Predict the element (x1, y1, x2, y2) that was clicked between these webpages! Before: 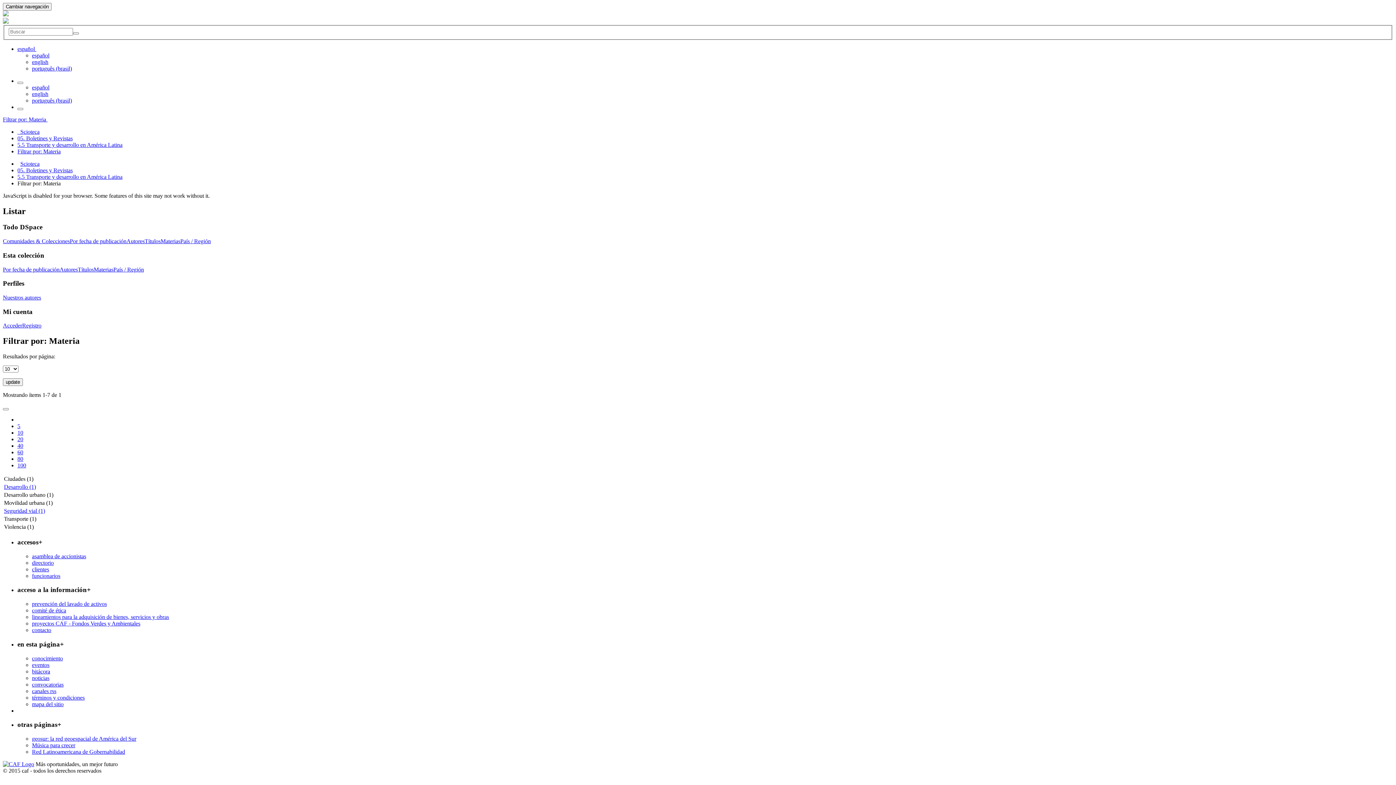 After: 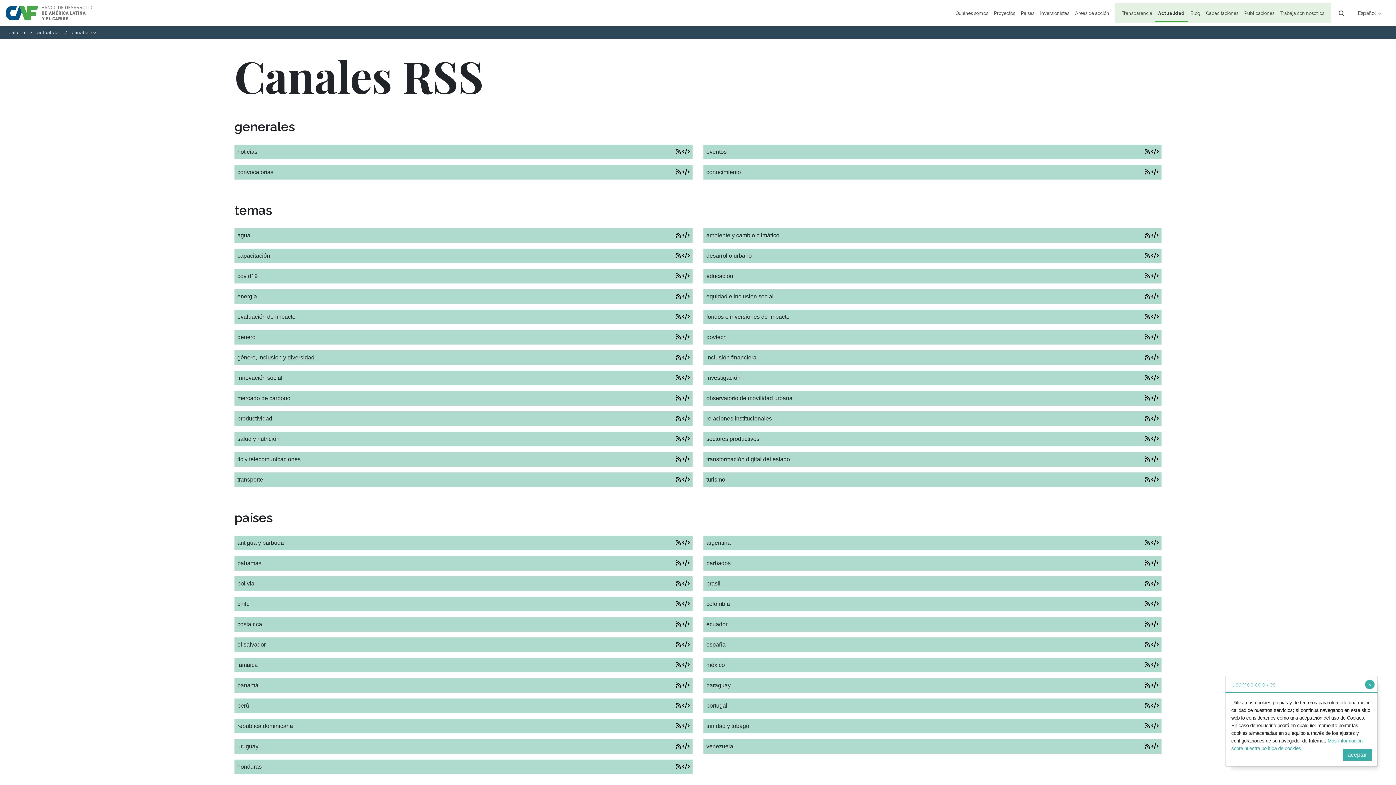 Action: bbox: (32, 688, 56, 694) label: canales rss